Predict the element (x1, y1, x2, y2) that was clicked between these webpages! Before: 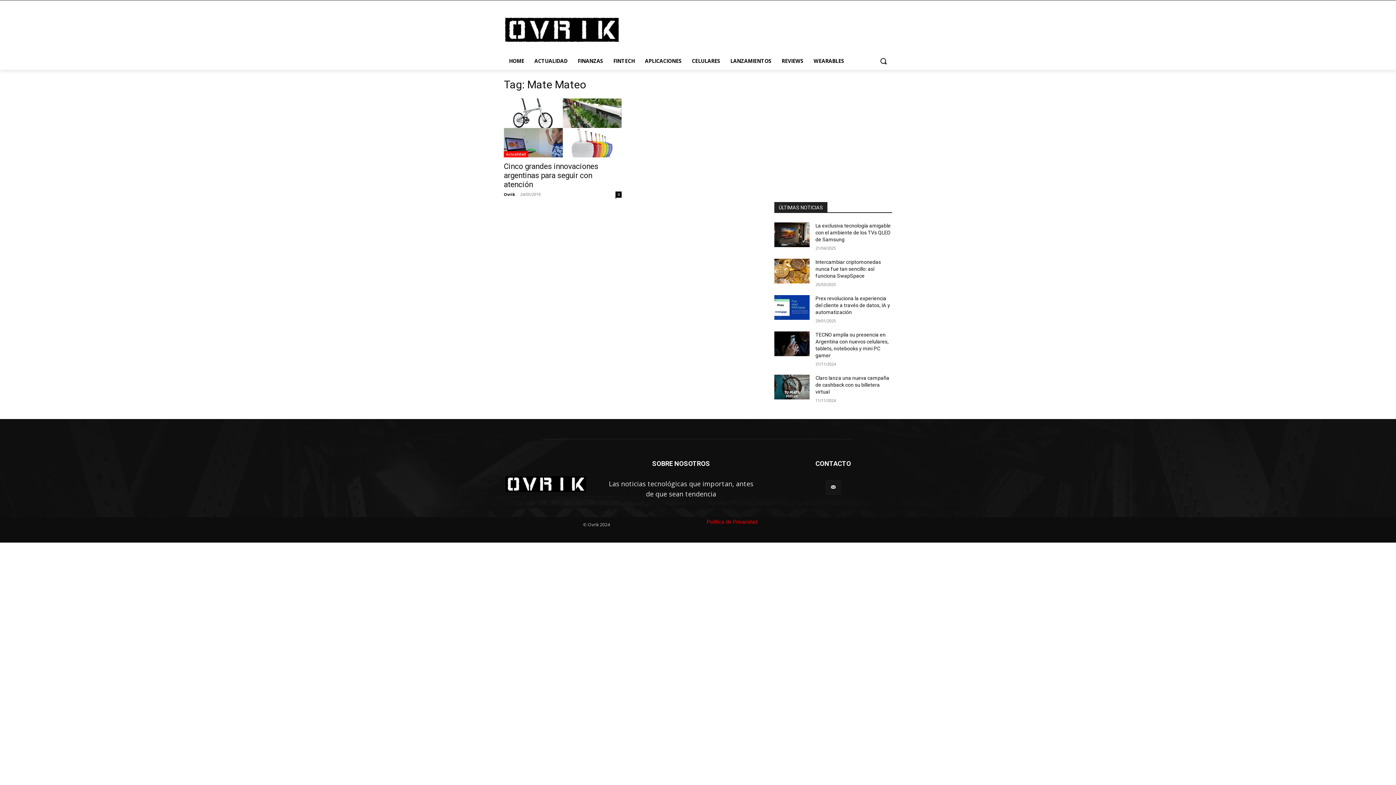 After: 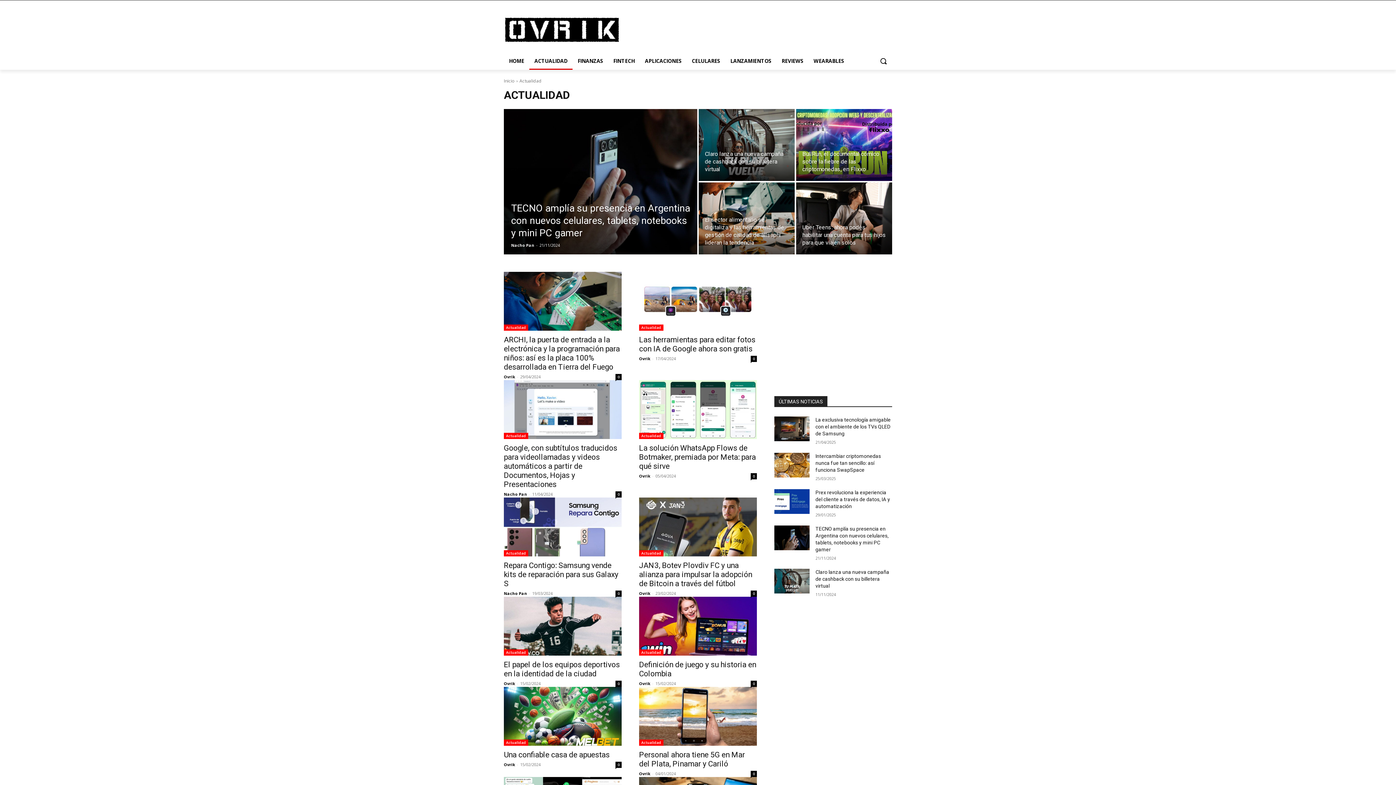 Action: label: Actualidad bbox: (504, 151, 528, 157)